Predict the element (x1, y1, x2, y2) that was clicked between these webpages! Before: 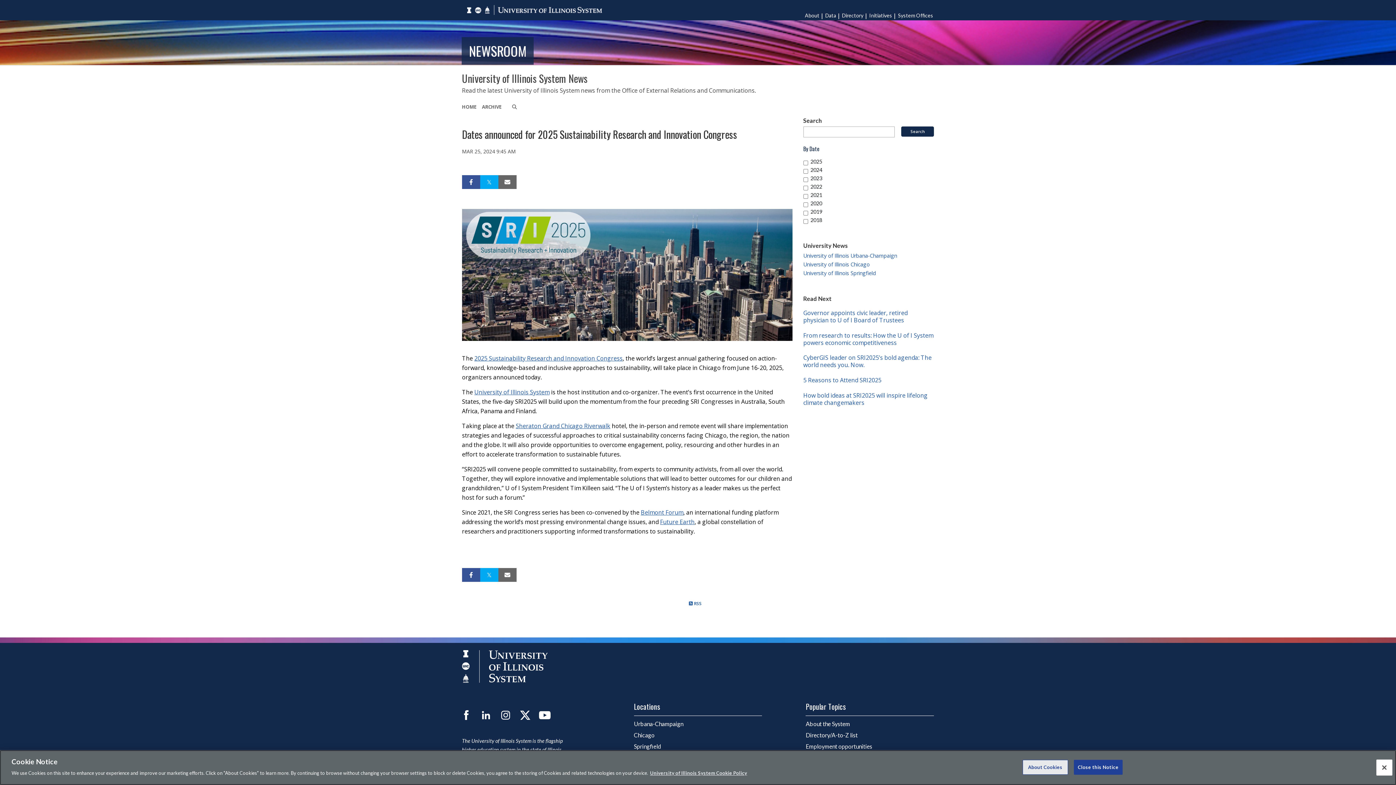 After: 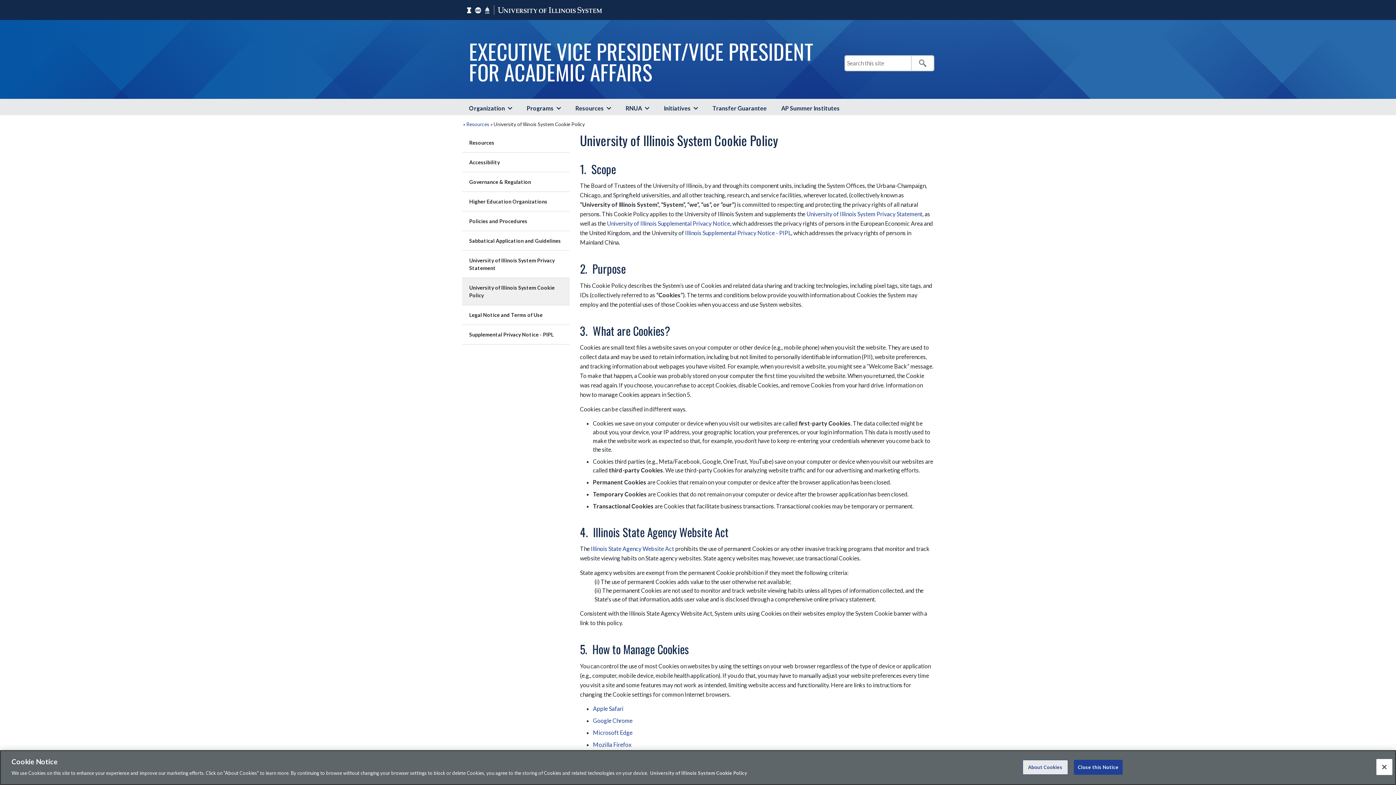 Action: bbox: (650, 770, 747, 776) label: More information about your privacy